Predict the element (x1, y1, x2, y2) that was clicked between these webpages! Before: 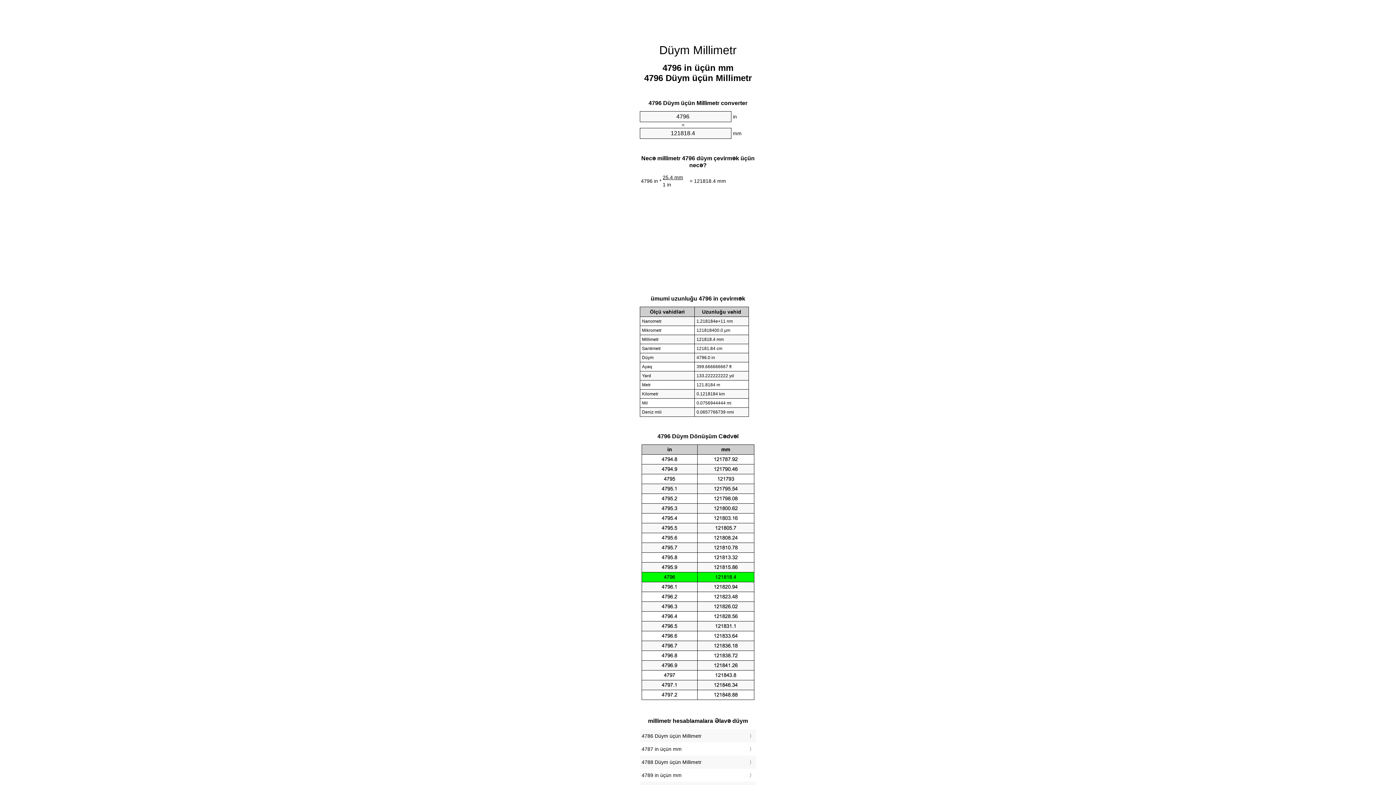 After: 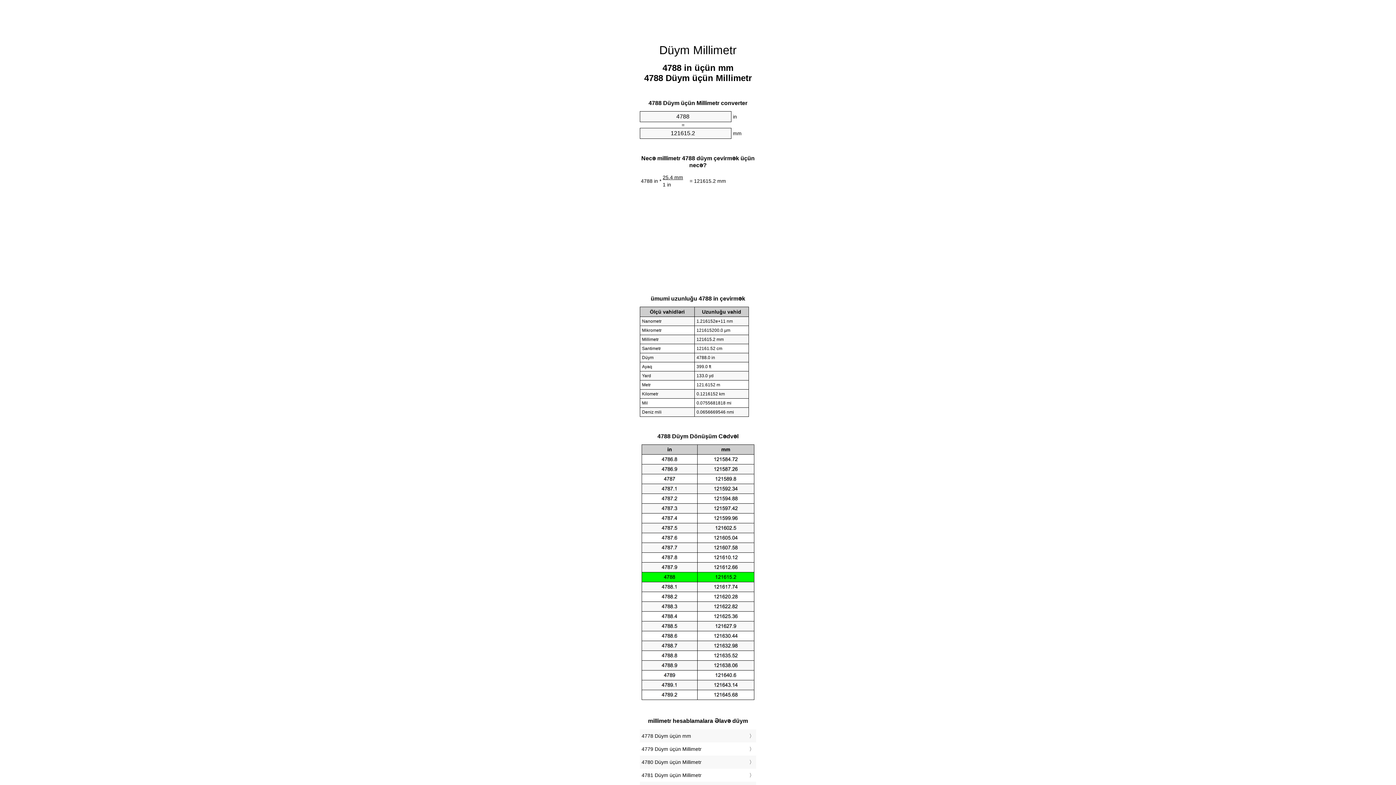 Action: label: 4788 Düym üçün Millimetr bbox: (641, 757, 754, 767)